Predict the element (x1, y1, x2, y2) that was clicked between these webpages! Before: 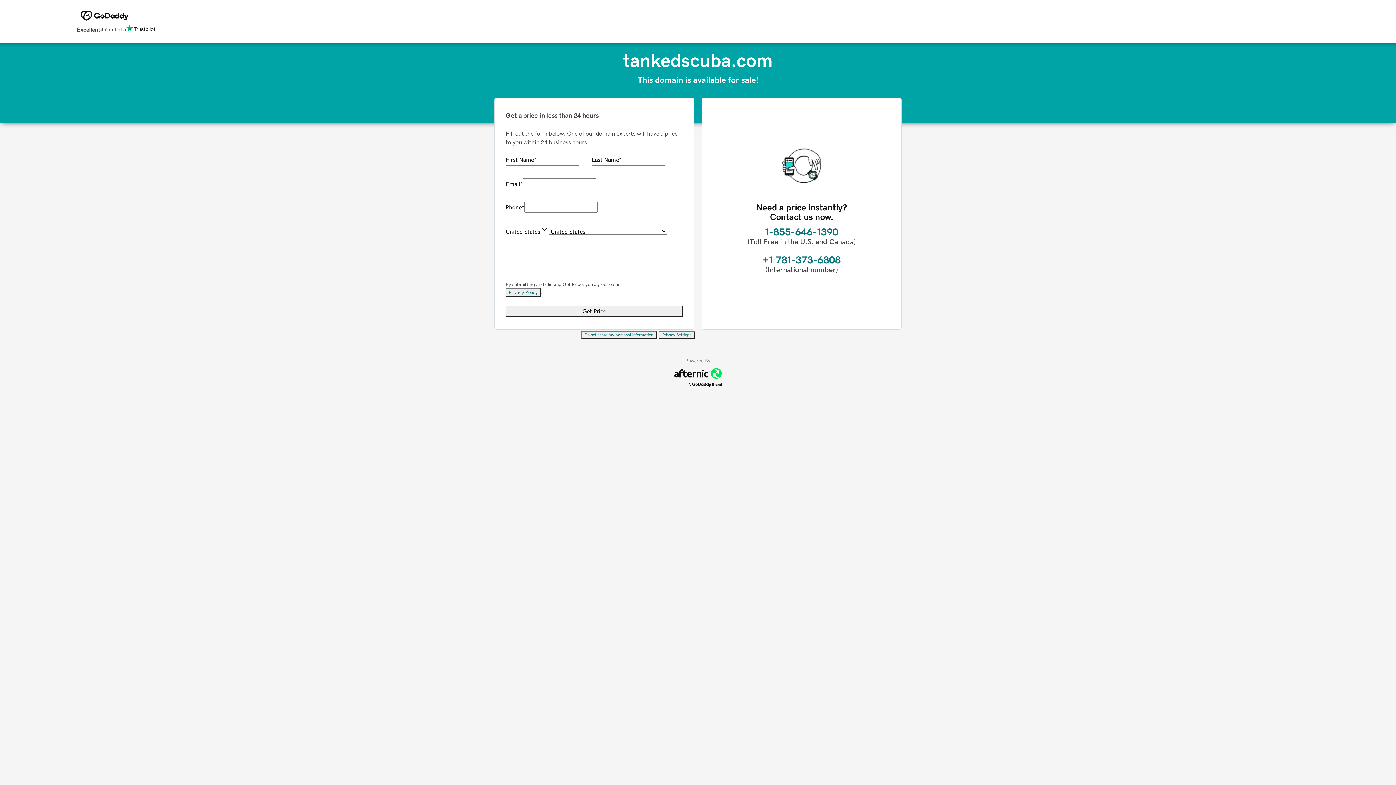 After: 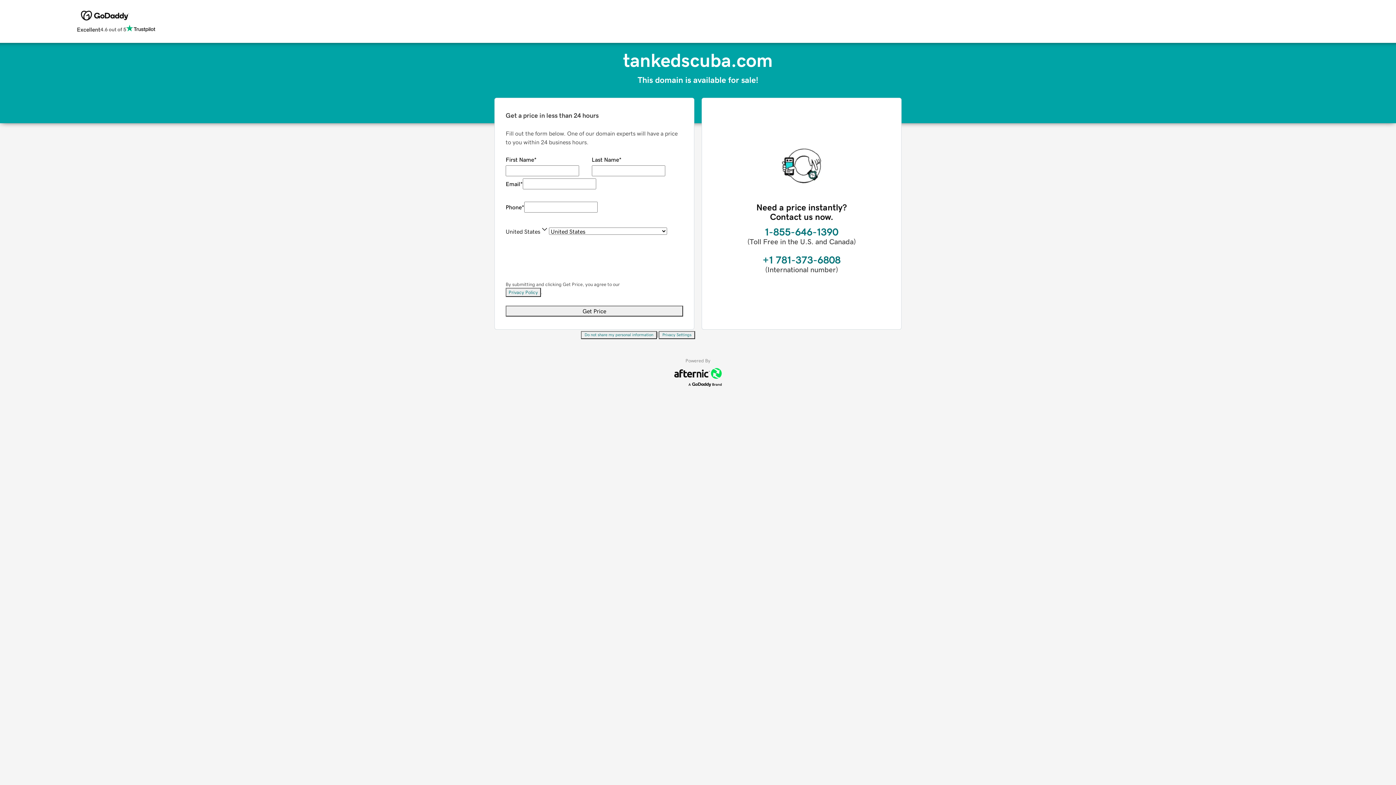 Action: label: Privacy Policy bbox: (505, 288, 541, 297)